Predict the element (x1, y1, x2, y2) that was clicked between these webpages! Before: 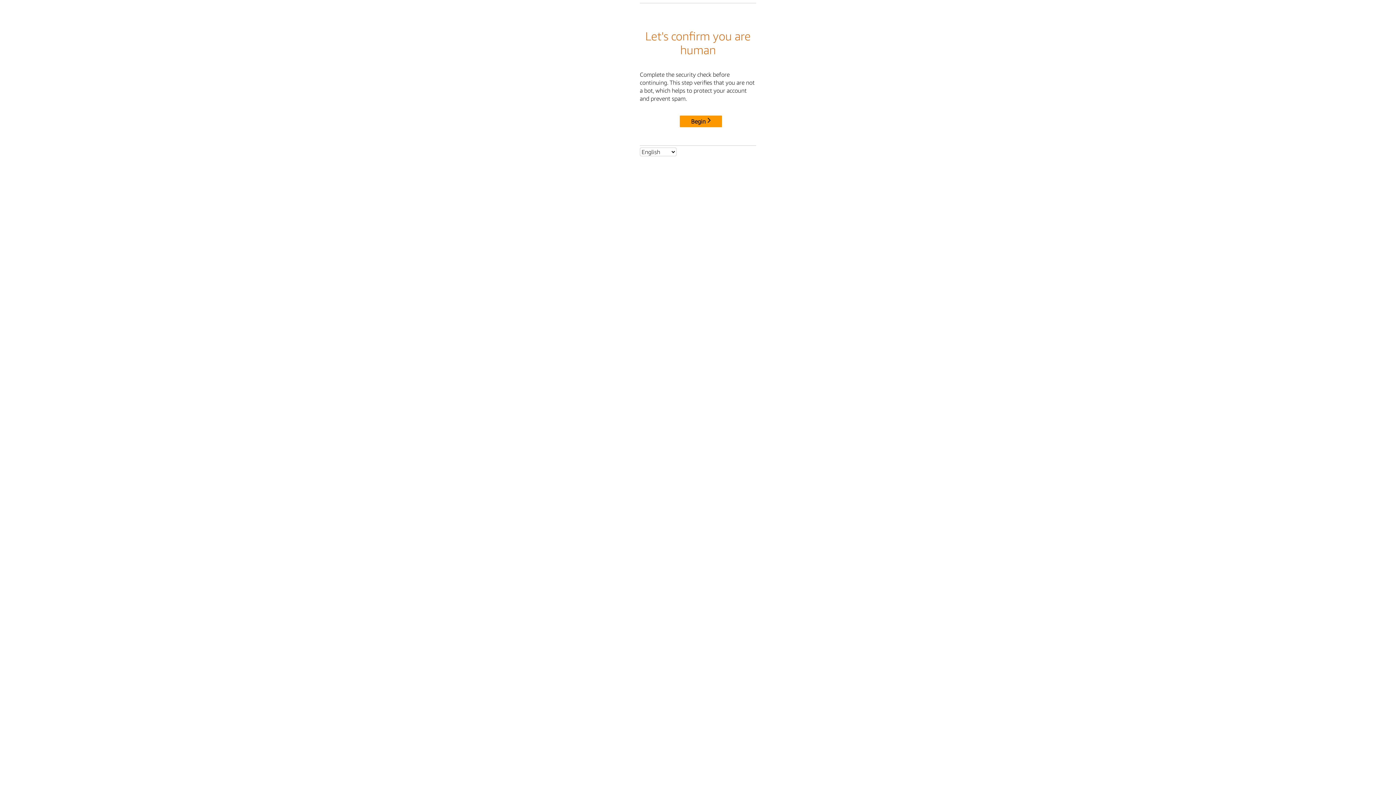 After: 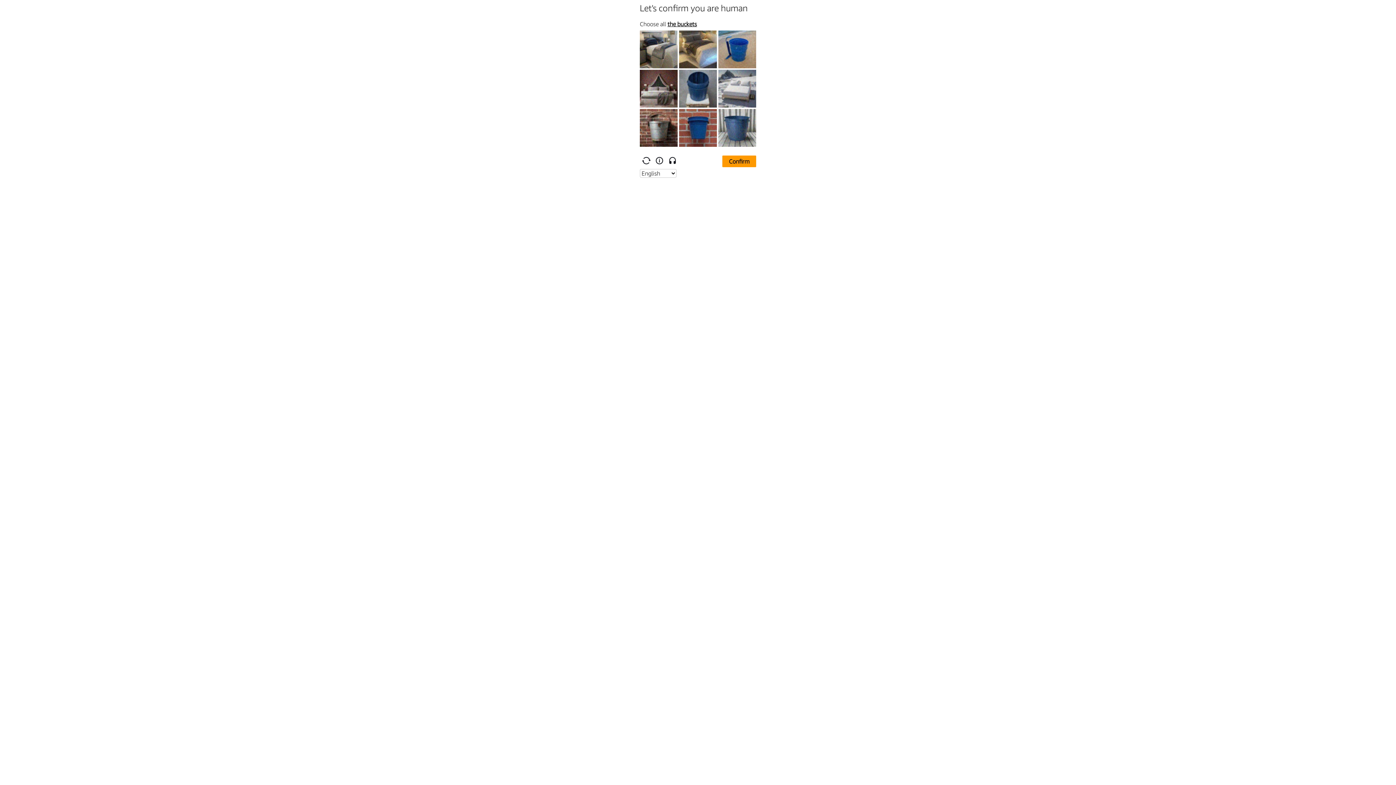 Action: bbox: (680, 115, 722, 127) label: Begin